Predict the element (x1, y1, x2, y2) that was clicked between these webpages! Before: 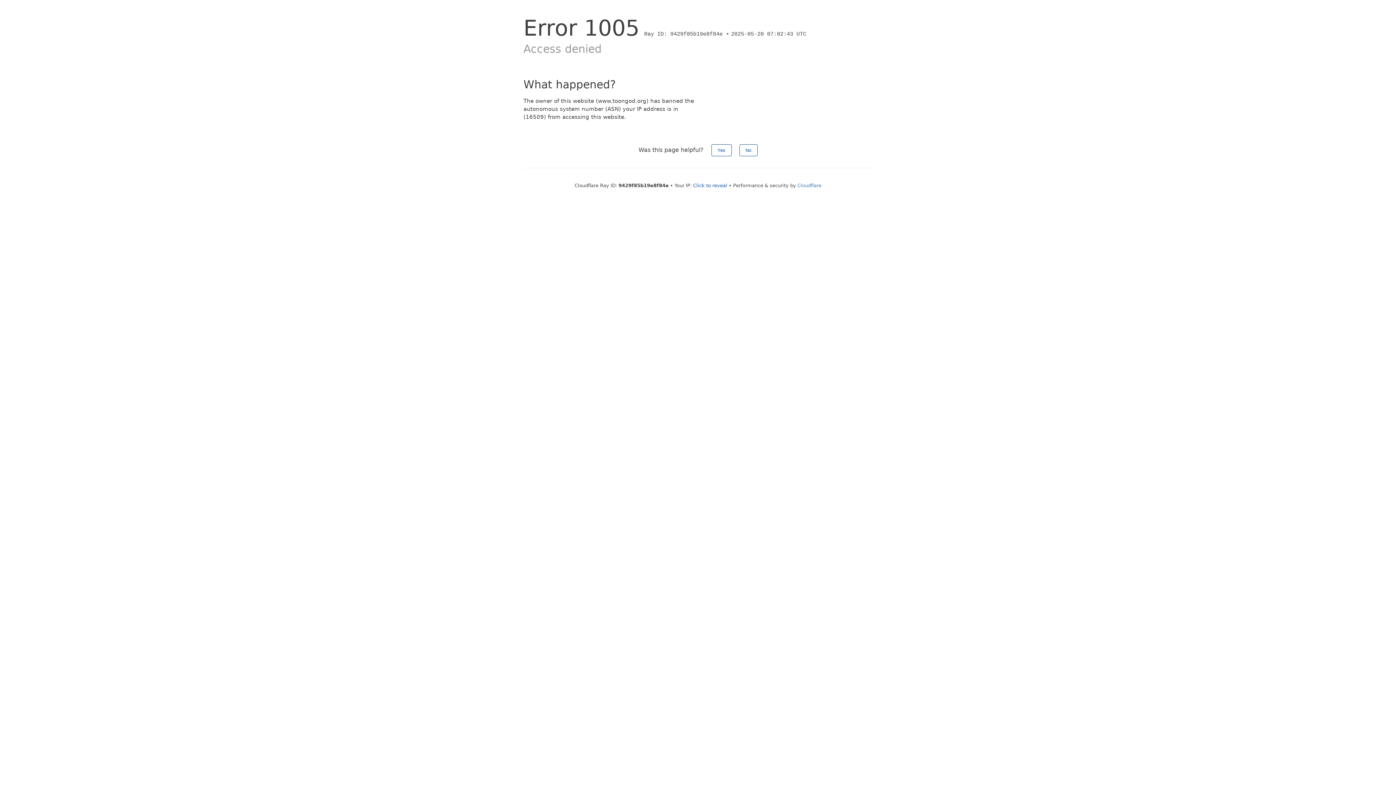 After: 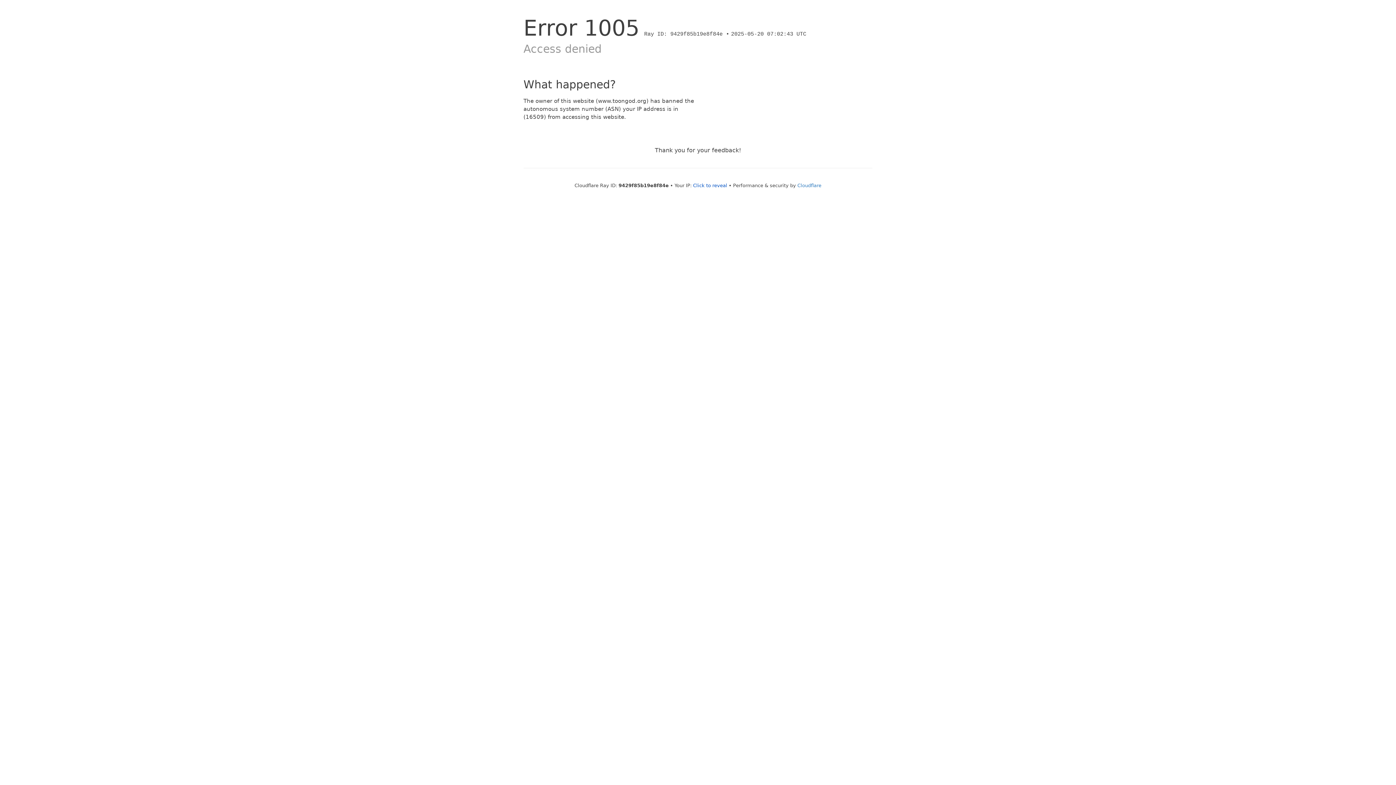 Action: bbox: (711, 144, 731, 156) label: Yes